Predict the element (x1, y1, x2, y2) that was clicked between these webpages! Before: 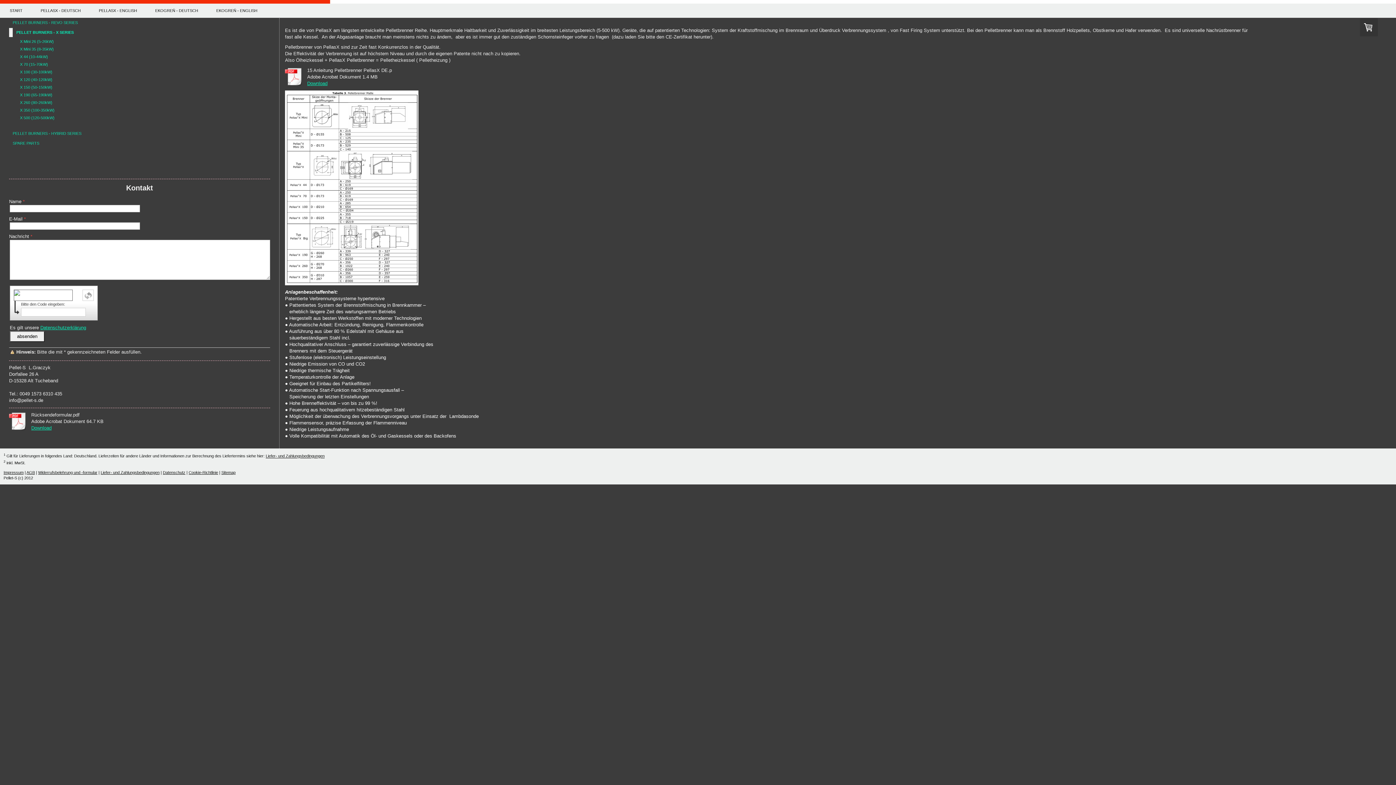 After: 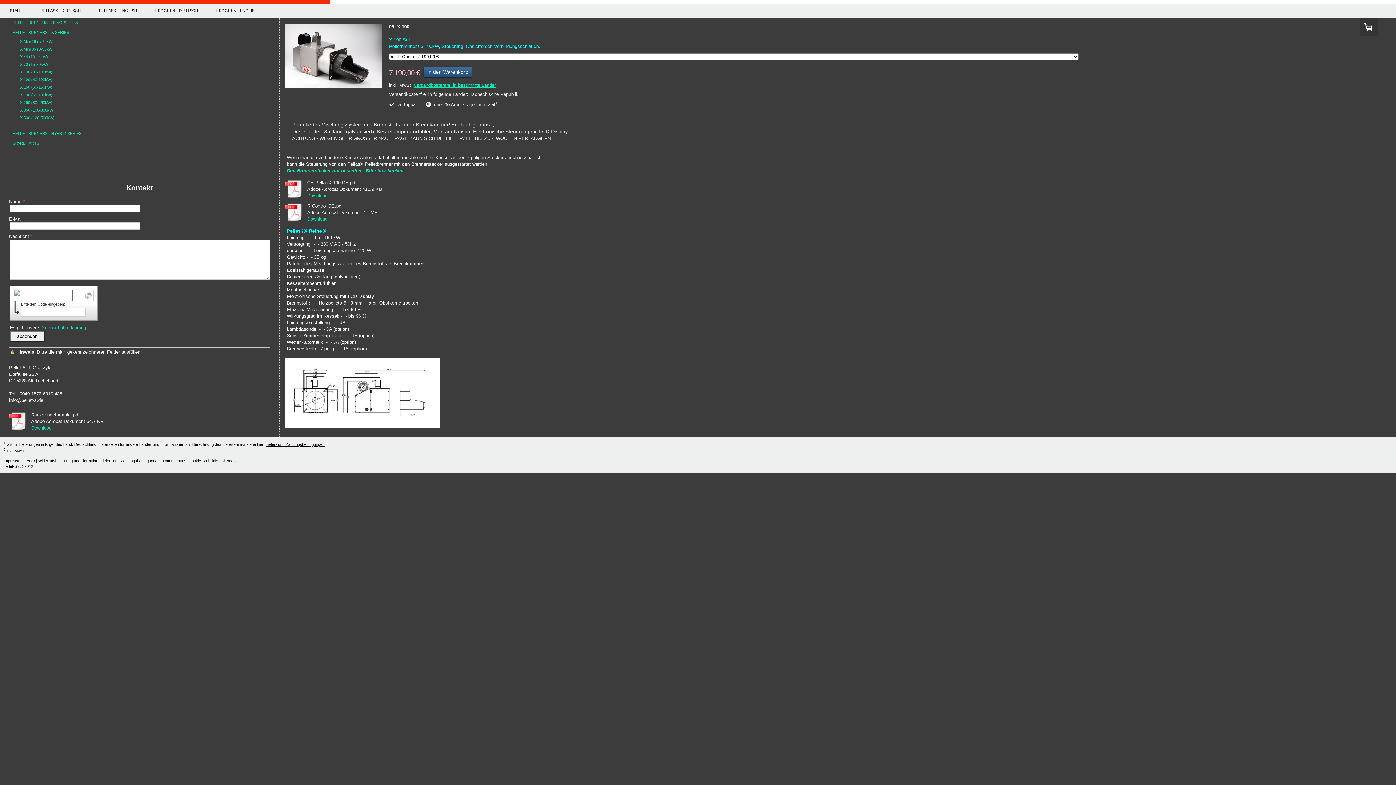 Action: label: X 190 (65-190kW) bbox: (16, 91, 277, 98)